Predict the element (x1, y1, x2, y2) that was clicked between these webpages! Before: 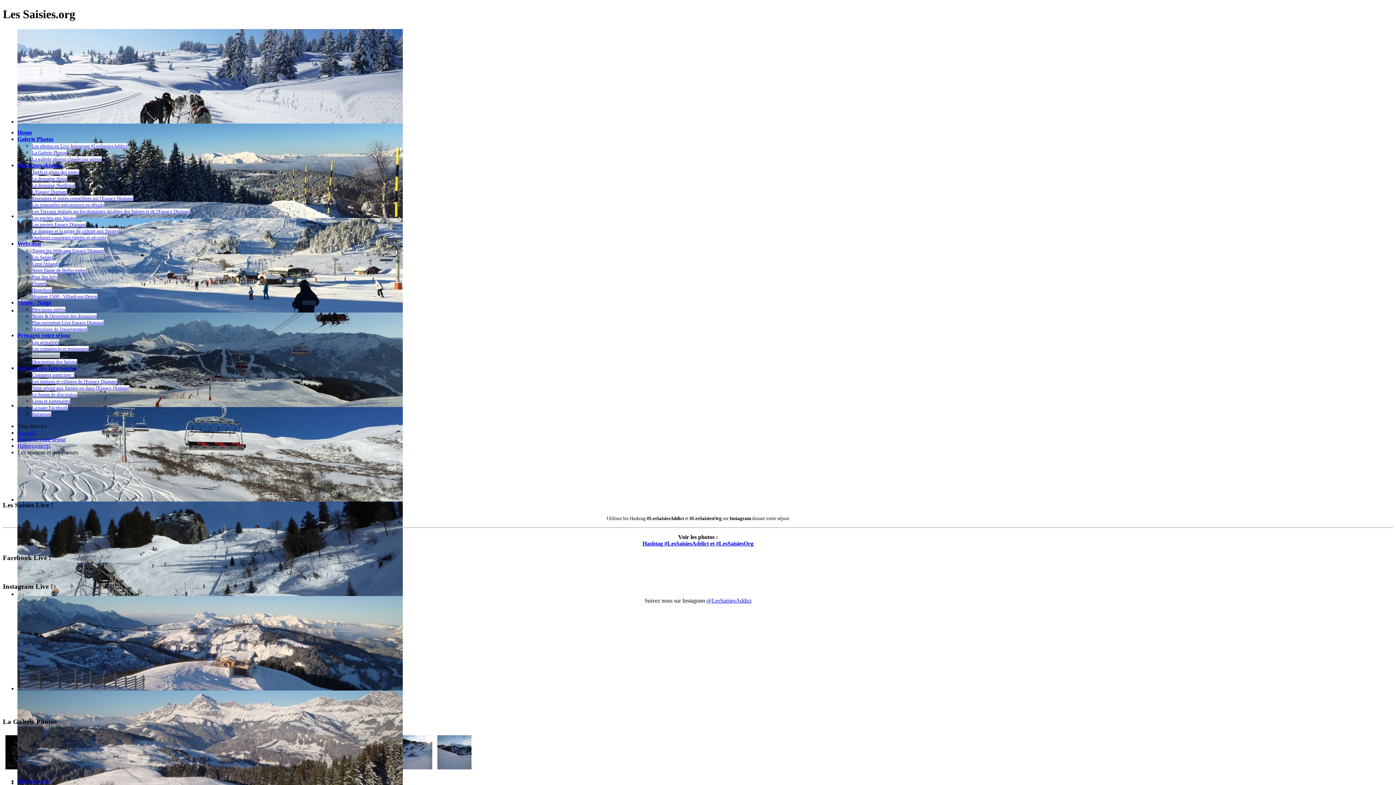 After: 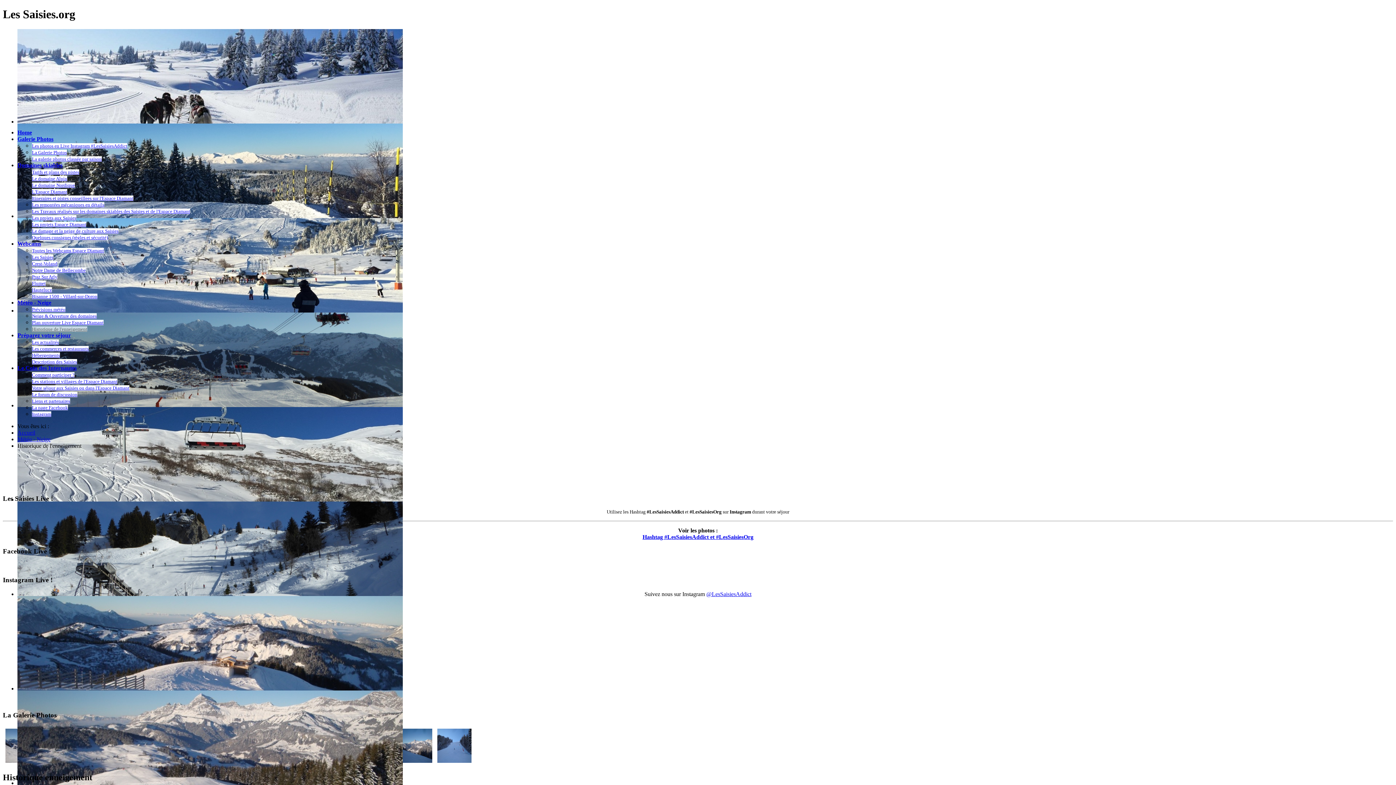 Action: label: Historique de l'enneigement bbox: (32, 326, 87, 331)